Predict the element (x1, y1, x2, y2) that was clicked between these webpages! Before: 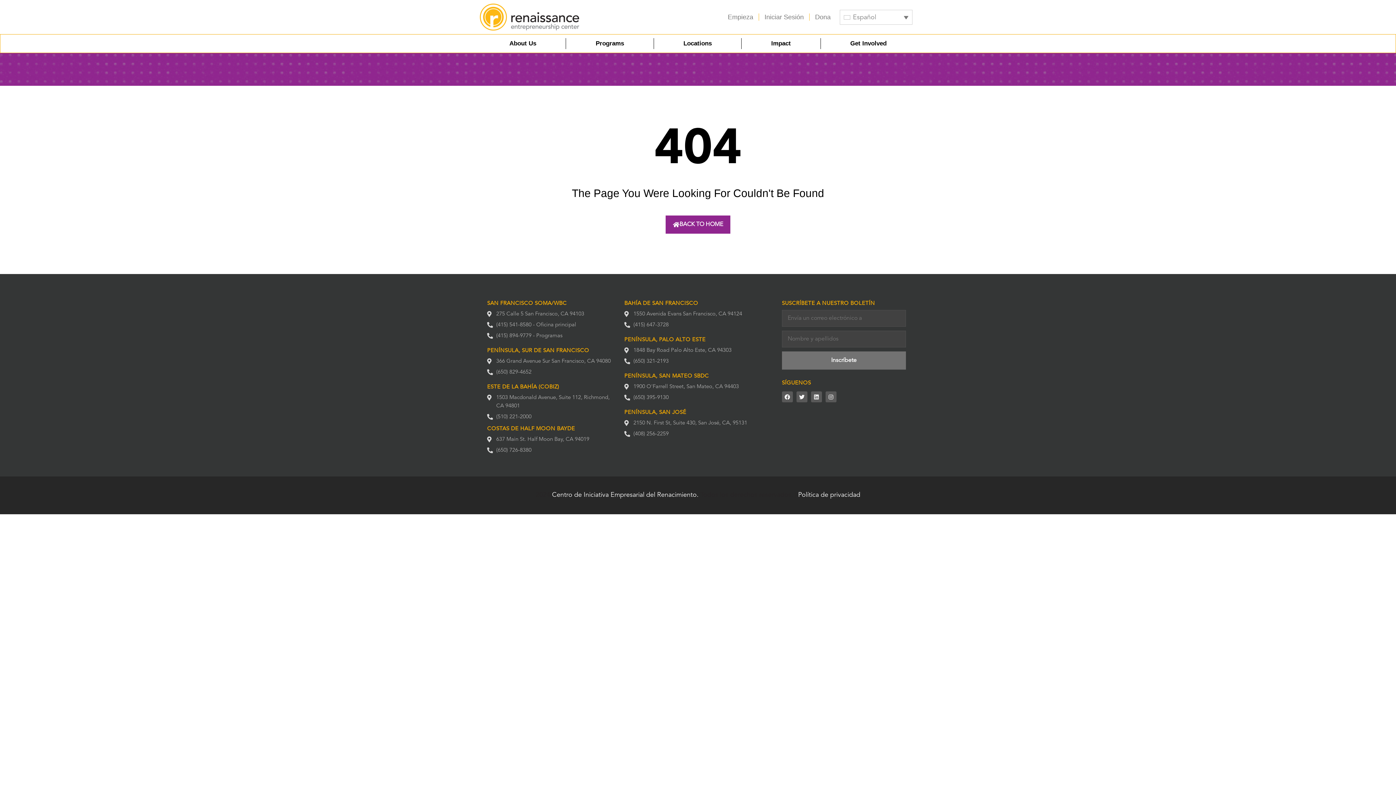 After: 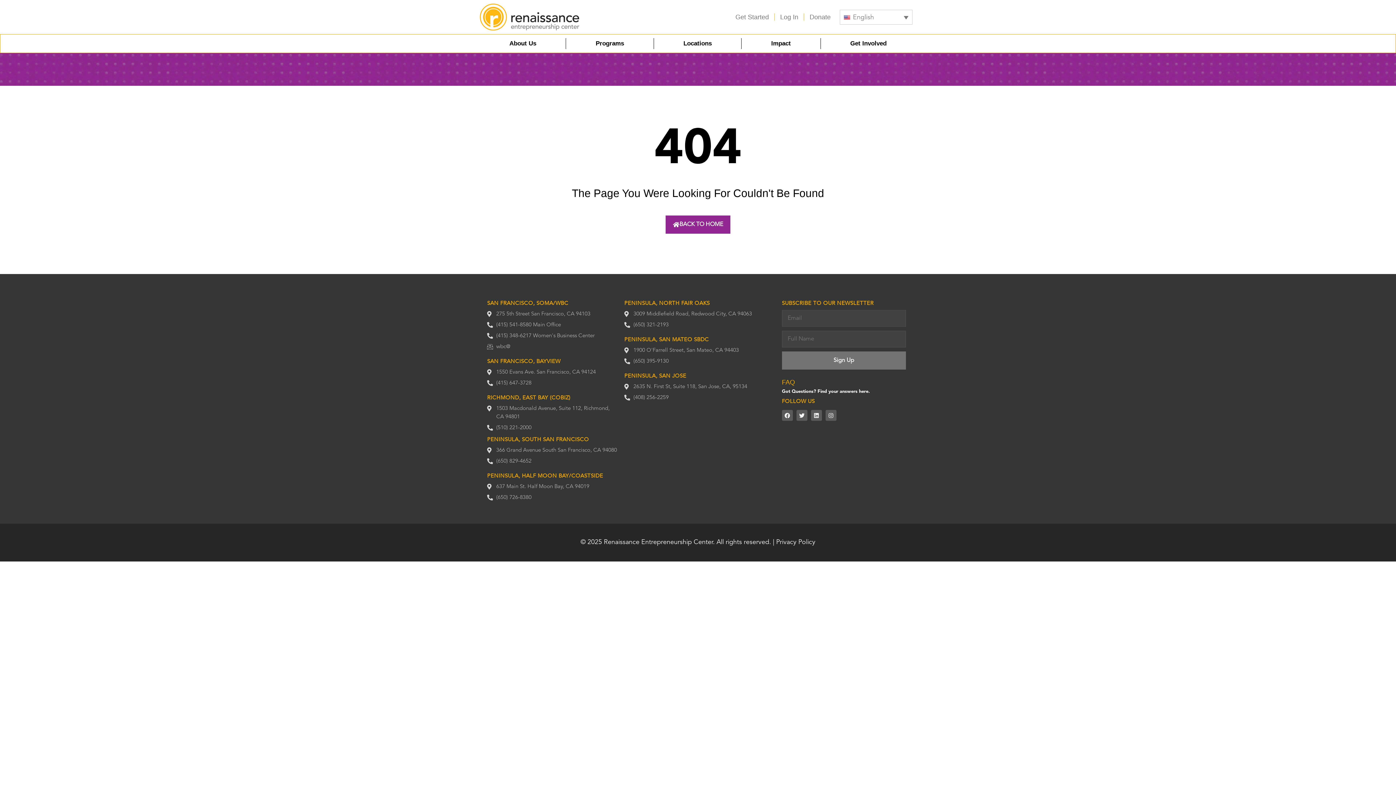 Action: label: Política de privacidad bbox: (798, 492, 860, 498)